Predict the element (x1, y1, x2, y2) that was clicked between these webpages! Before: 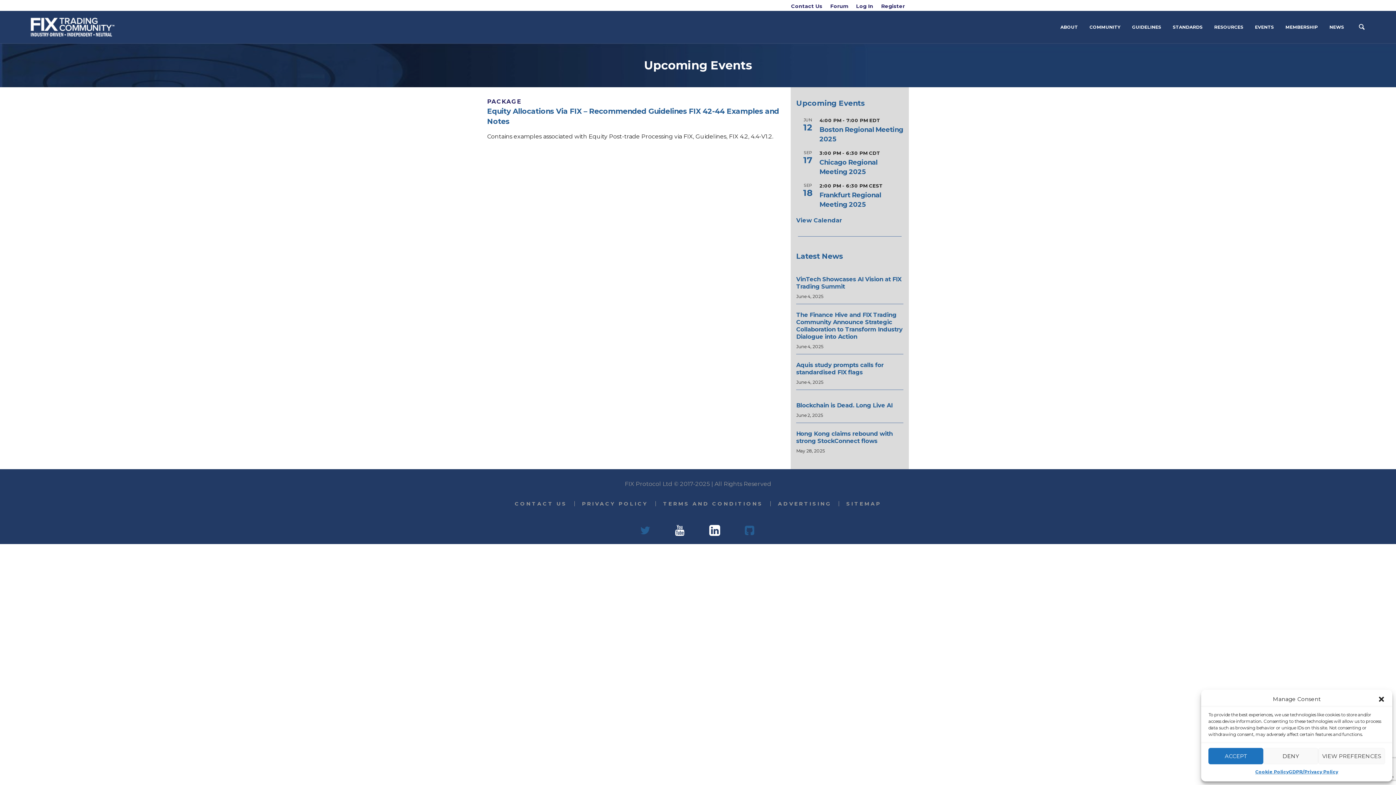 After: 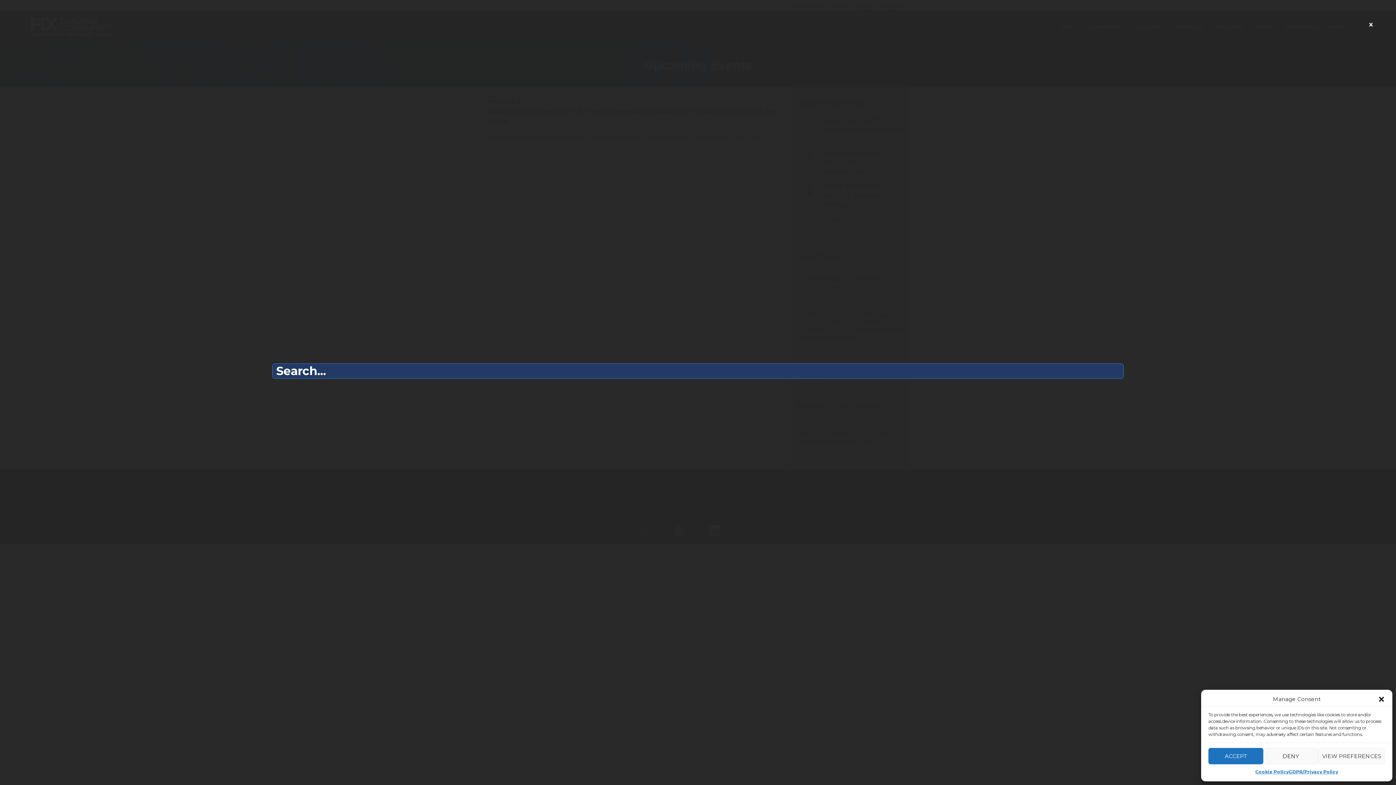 Action: bbox: (1357, 22, 1367, 32)